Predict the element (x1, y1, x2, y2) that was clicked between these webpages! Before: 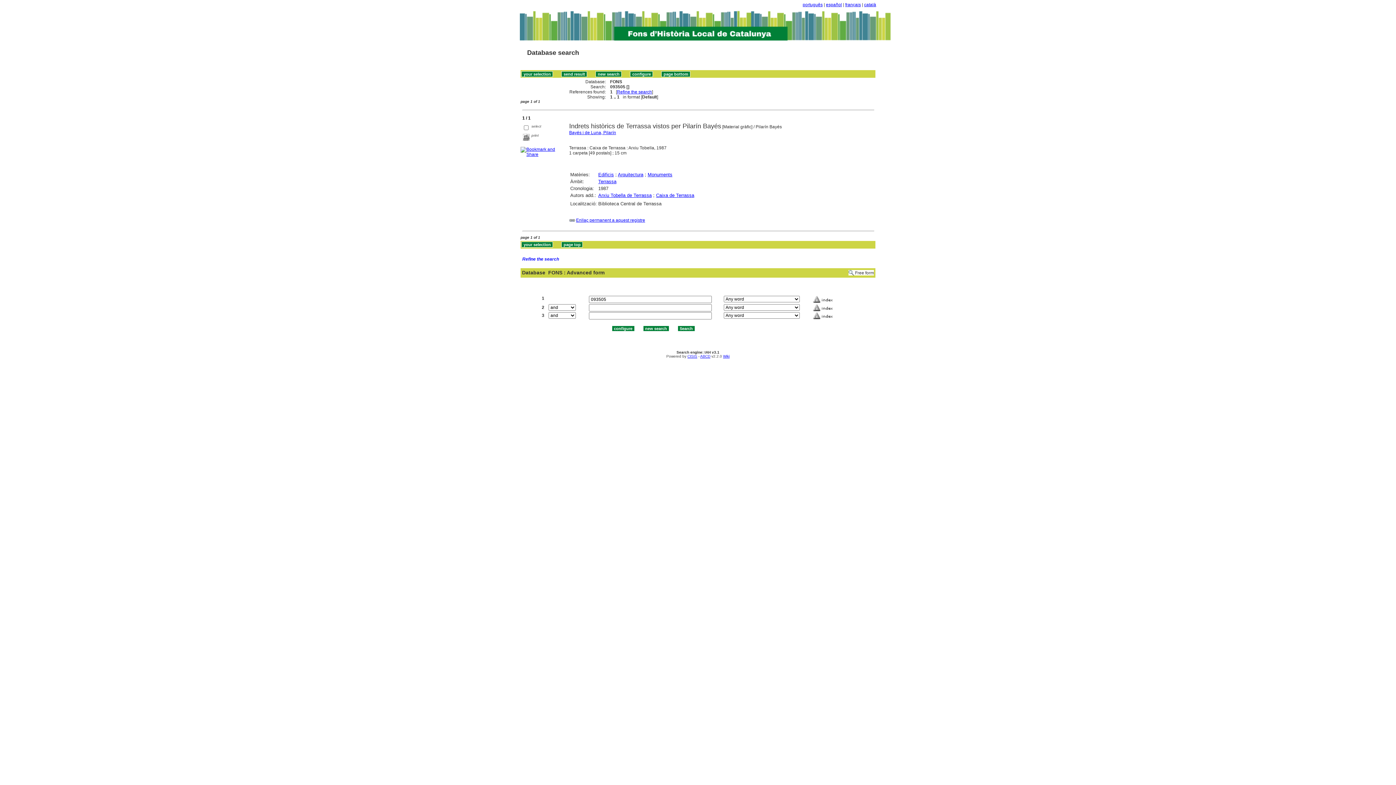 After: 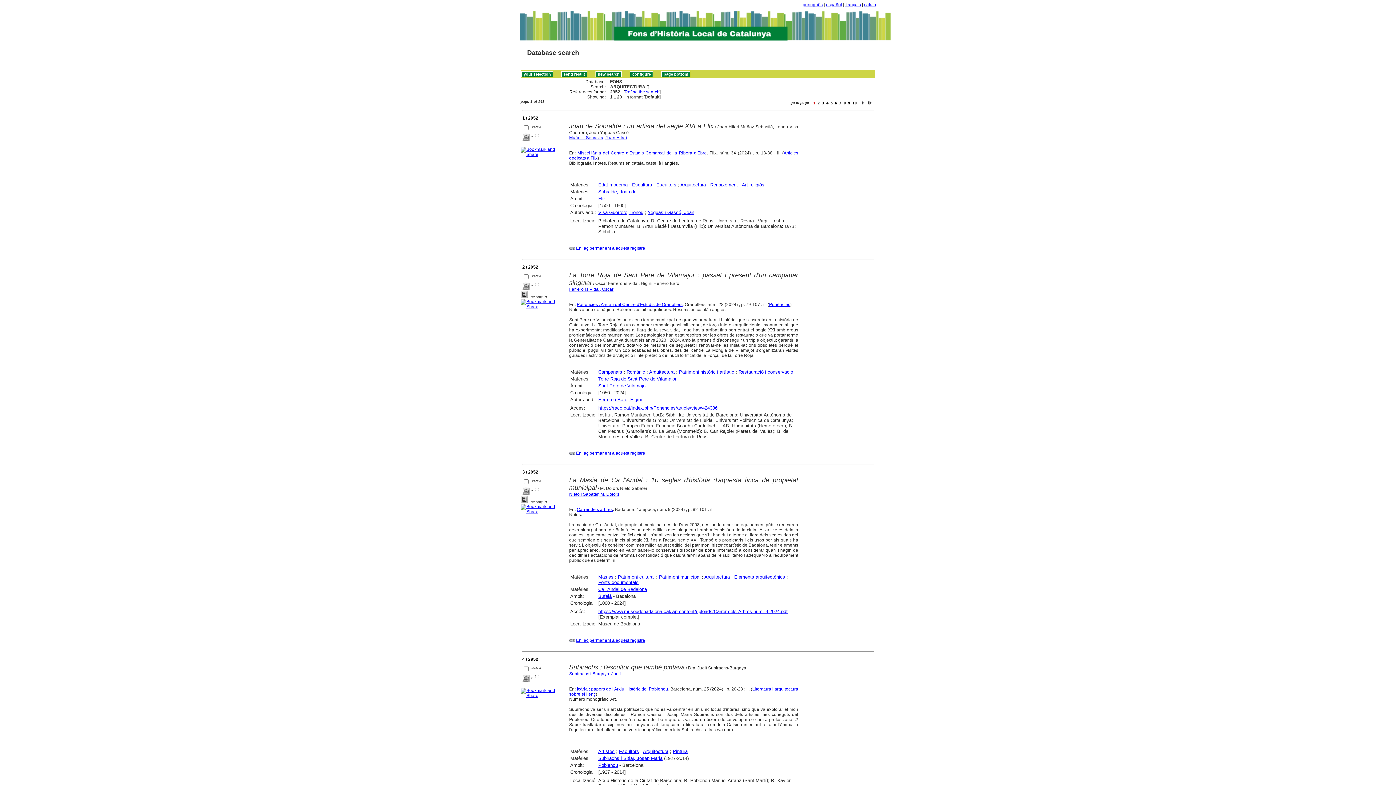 Action: bbox: (618, 171, 643, 177) label: Arquitectura